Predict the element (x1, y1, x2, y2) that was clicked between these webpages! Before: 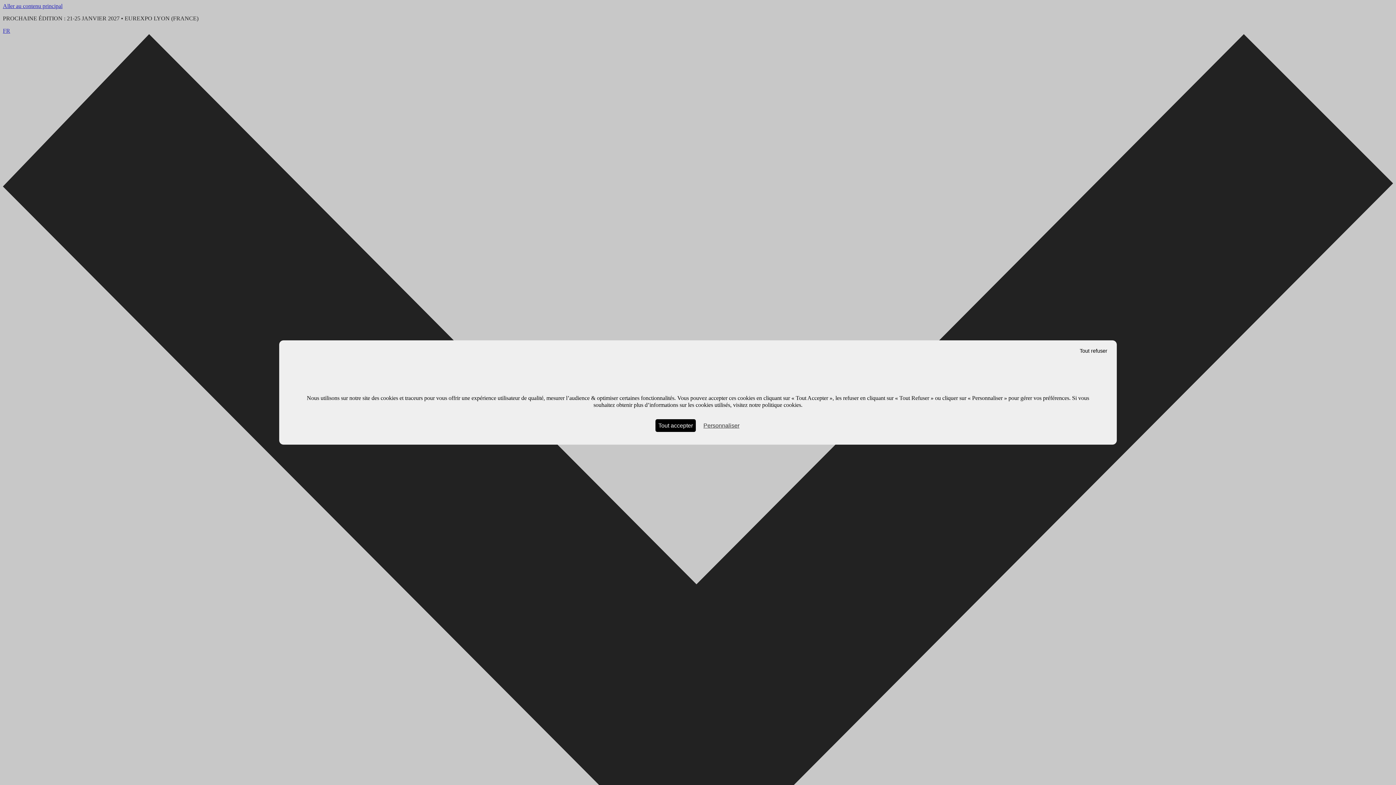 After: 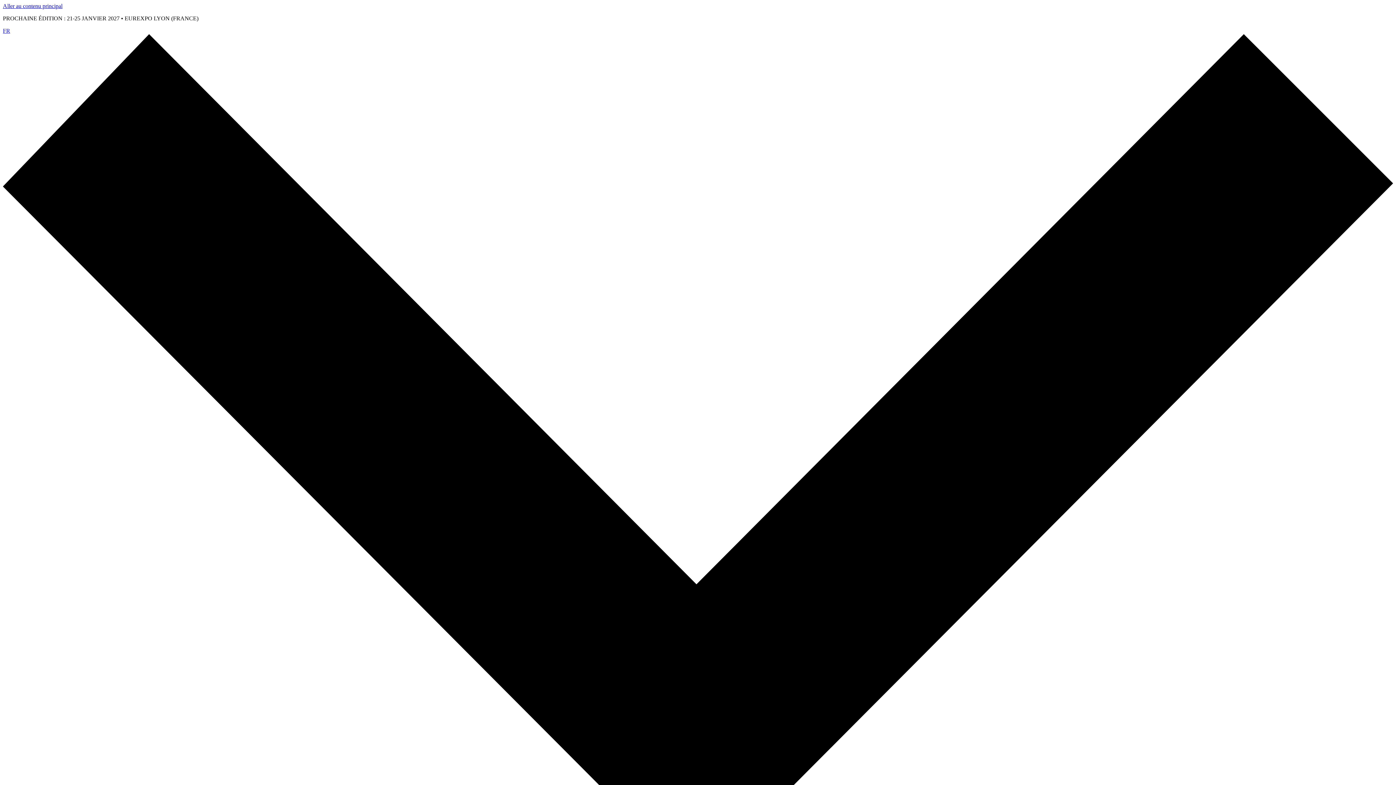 Action: bbox: (1076, 346, 1111, 356) label: Cookies : Tout refuser